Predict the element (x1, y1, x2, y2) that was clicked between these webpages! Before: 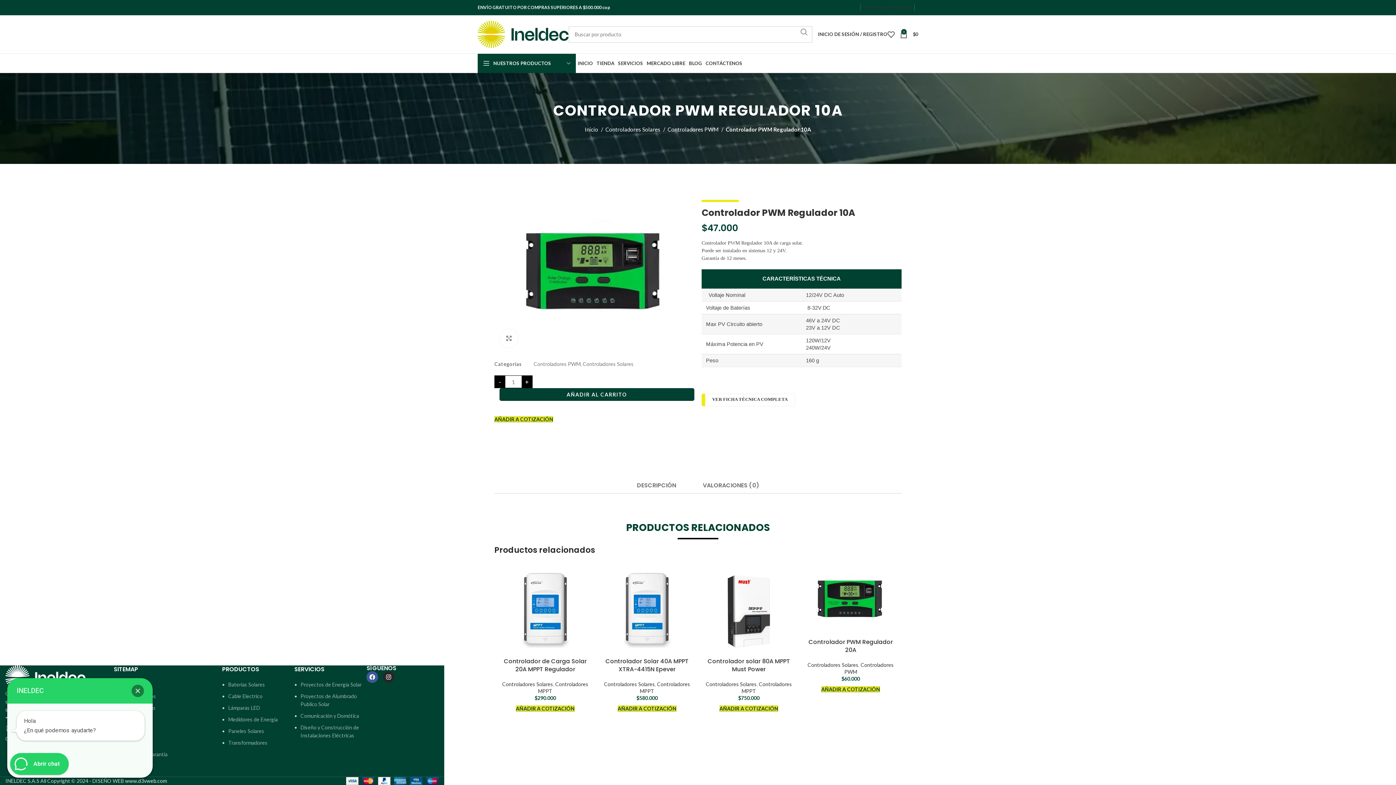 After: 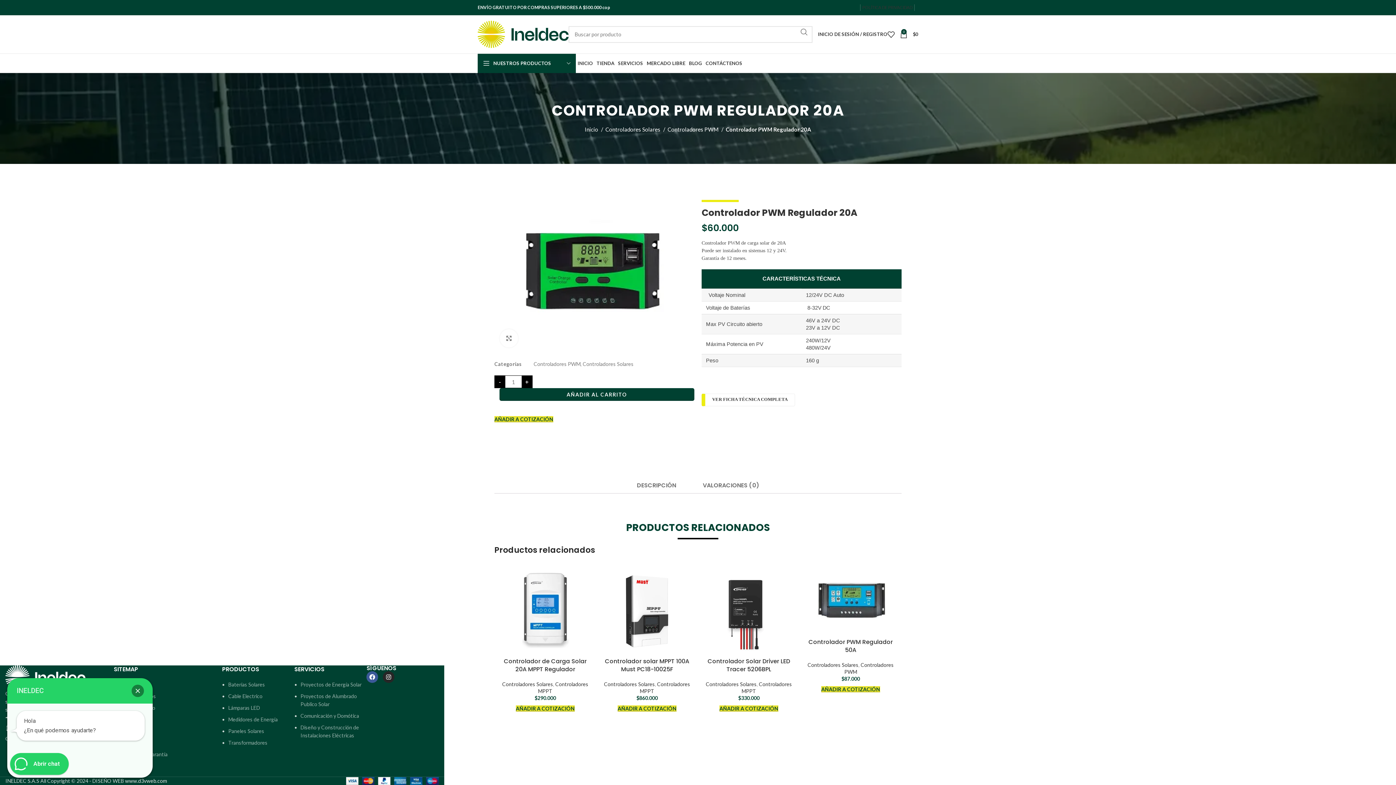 Action: label: Controlador PWM Regulador 20A bbox: (808, 638, 893, 654)